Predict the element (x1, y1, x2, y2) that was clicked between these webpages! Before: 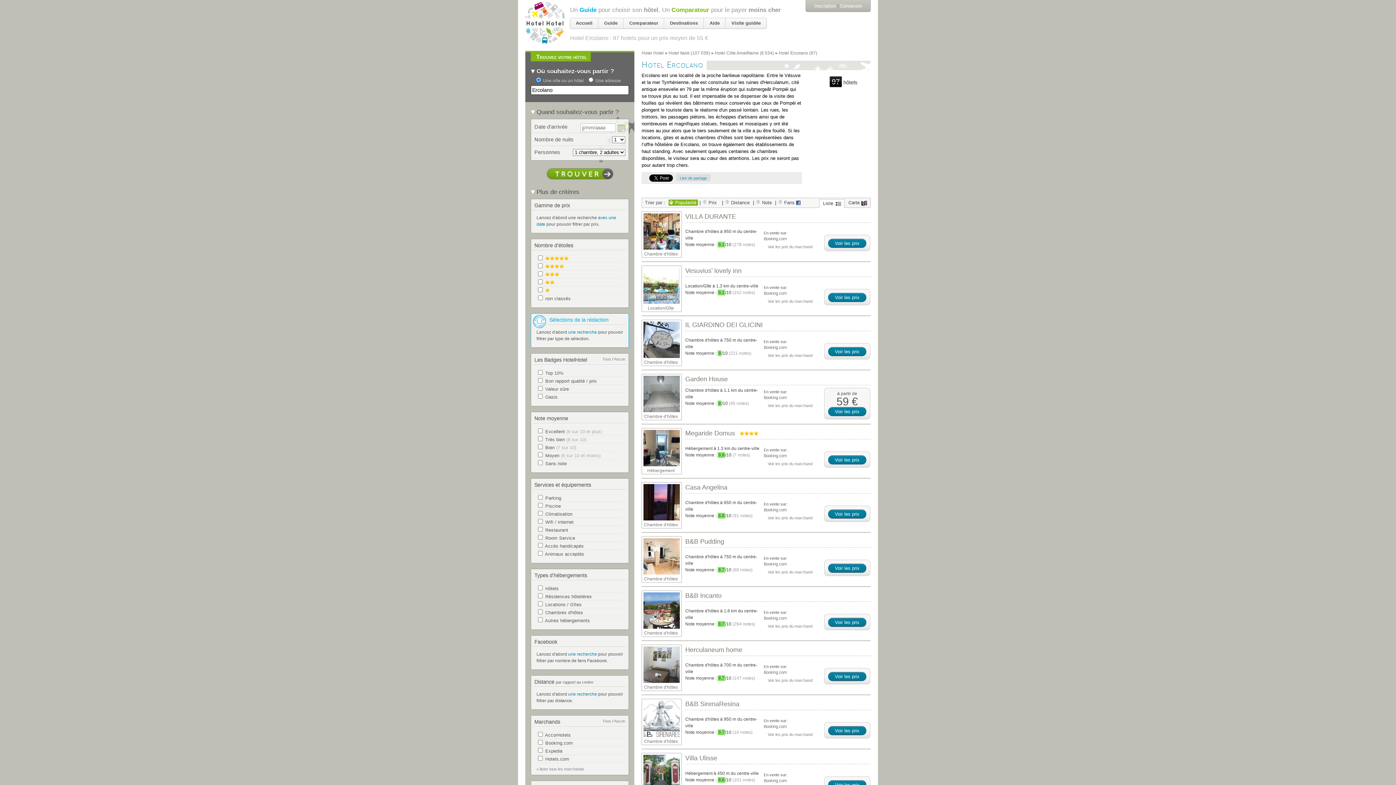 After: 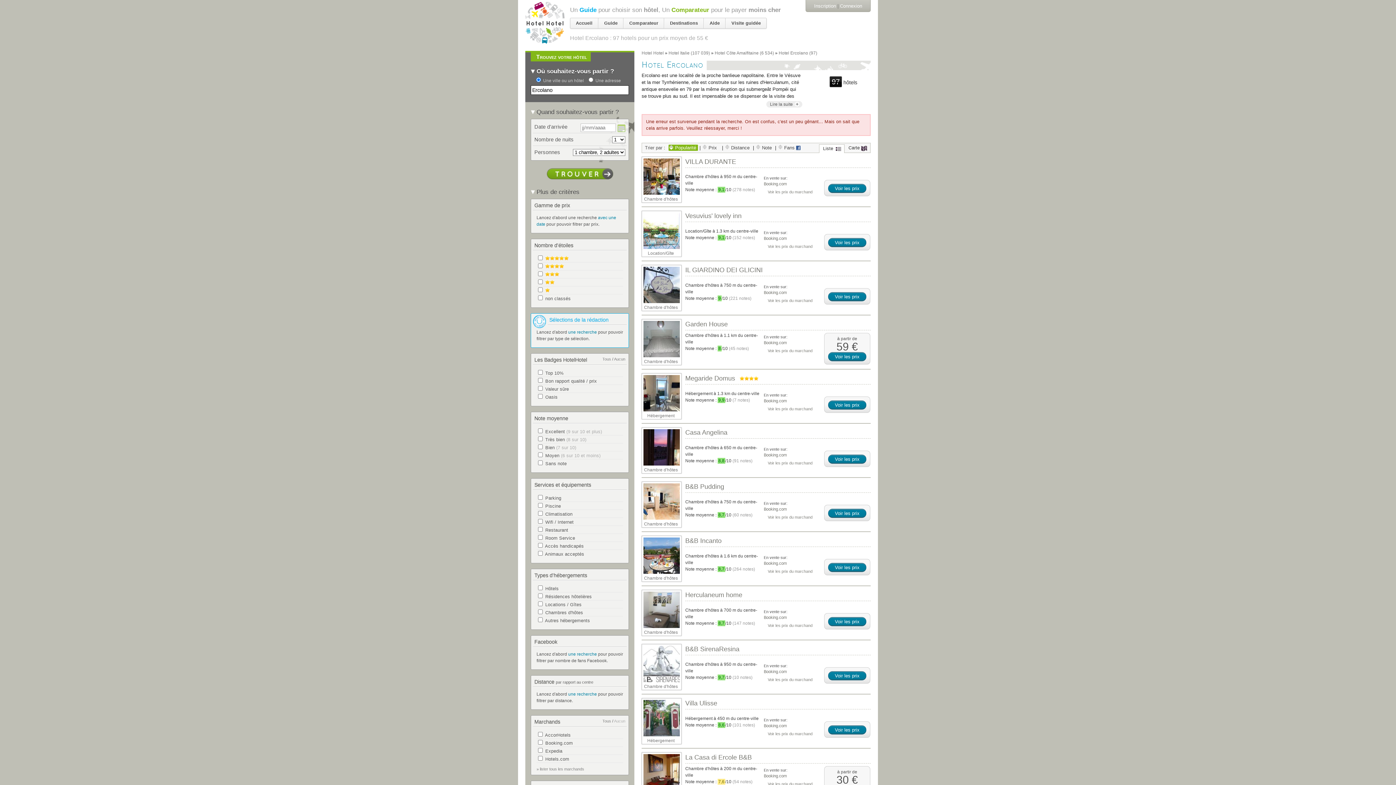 Action: bbox: (614, 719, 625, 723) label: Aucun